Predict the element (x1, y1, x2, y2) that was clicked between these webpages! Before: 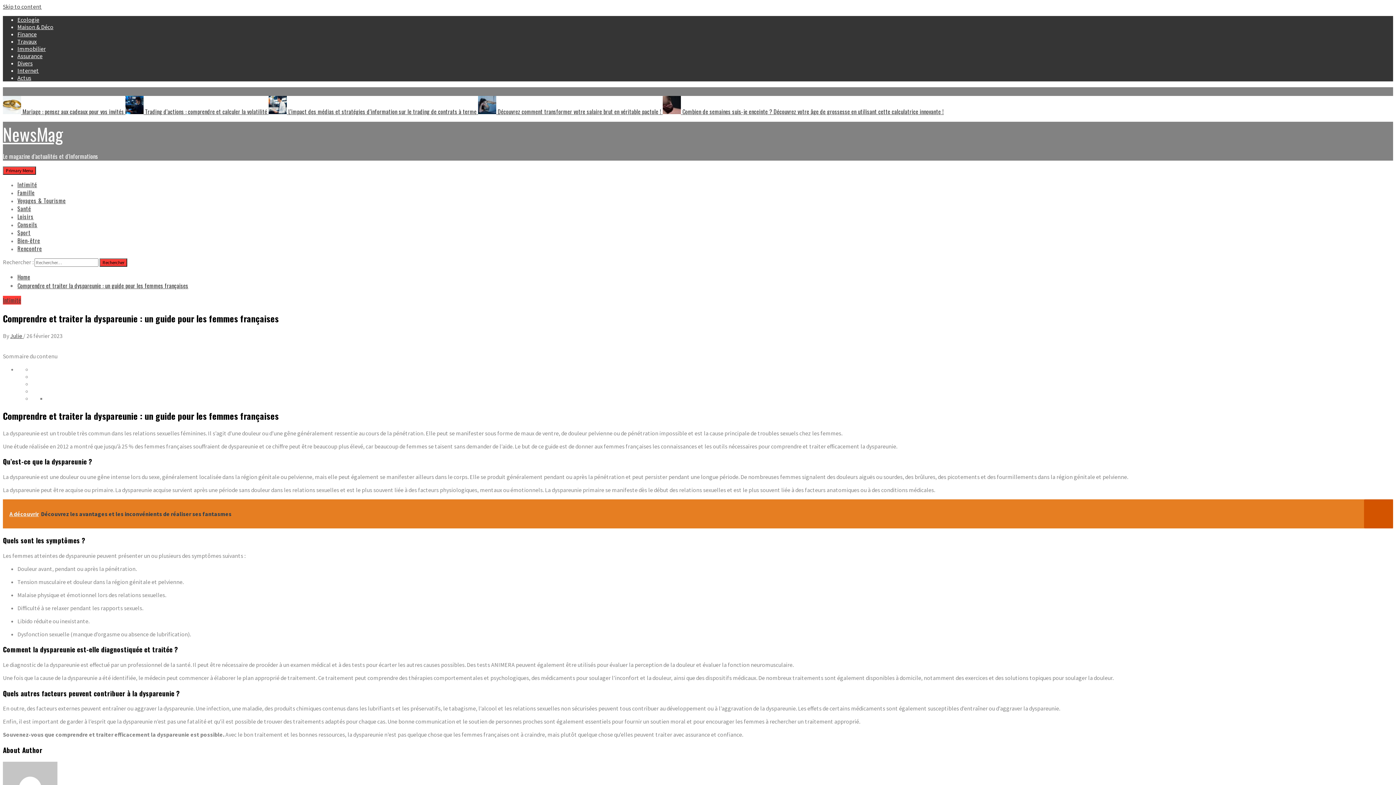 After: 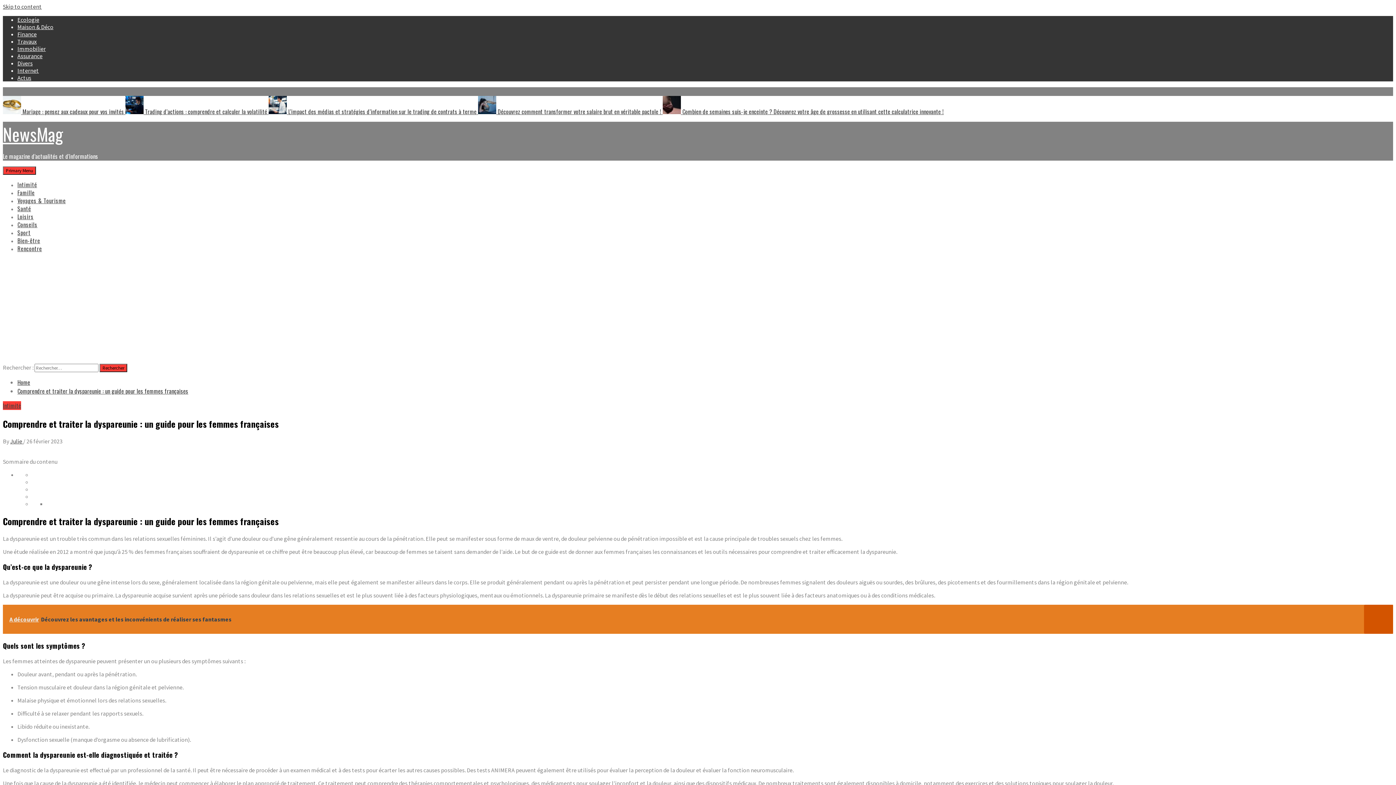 Action: label: A découvrir  Découvrez les avantages et les inconvénients de réaliser ses fantasmes bbox: (2, 499, 1393, 528)